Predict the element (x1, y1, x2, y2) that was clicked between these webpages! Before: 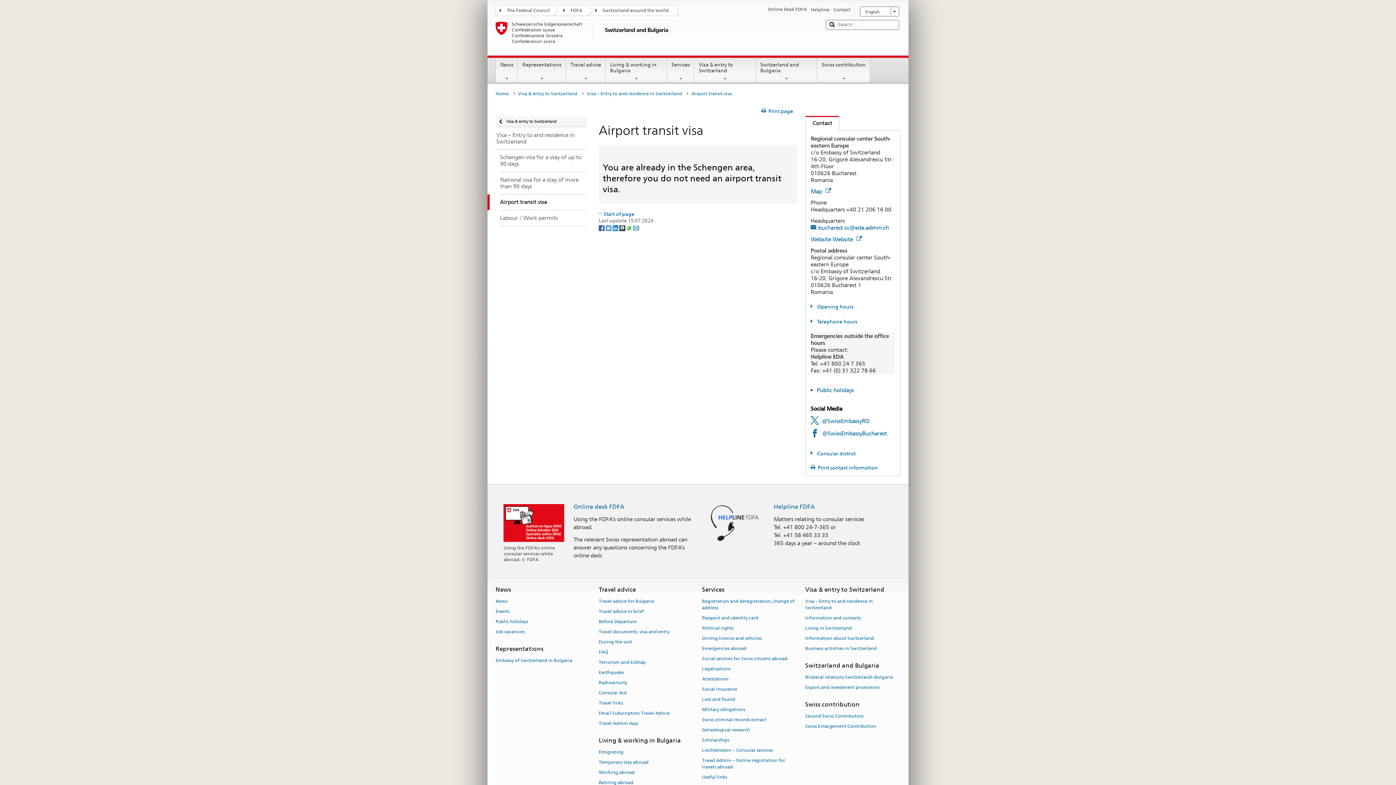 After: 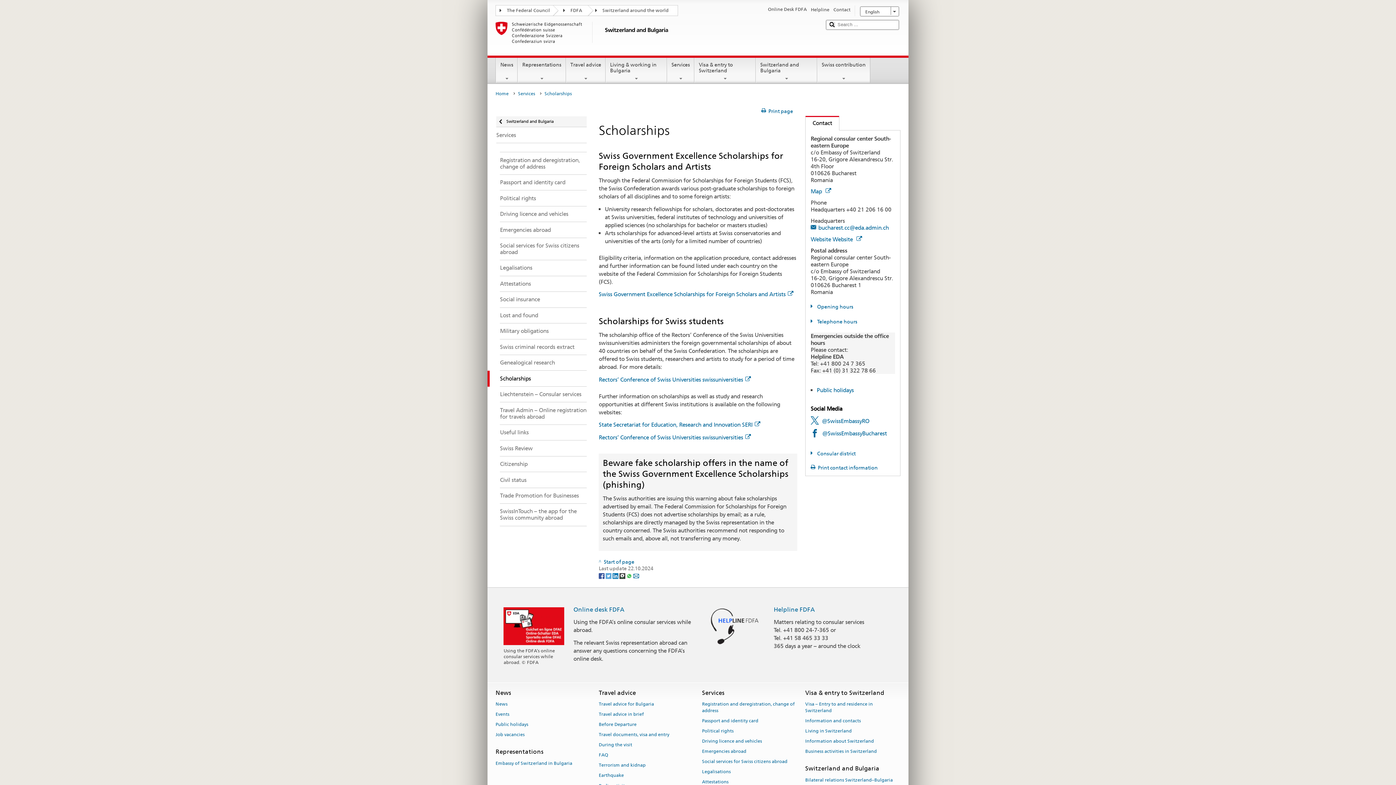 Action: bbox: (702, 735, 729, 745) label: Scholarships